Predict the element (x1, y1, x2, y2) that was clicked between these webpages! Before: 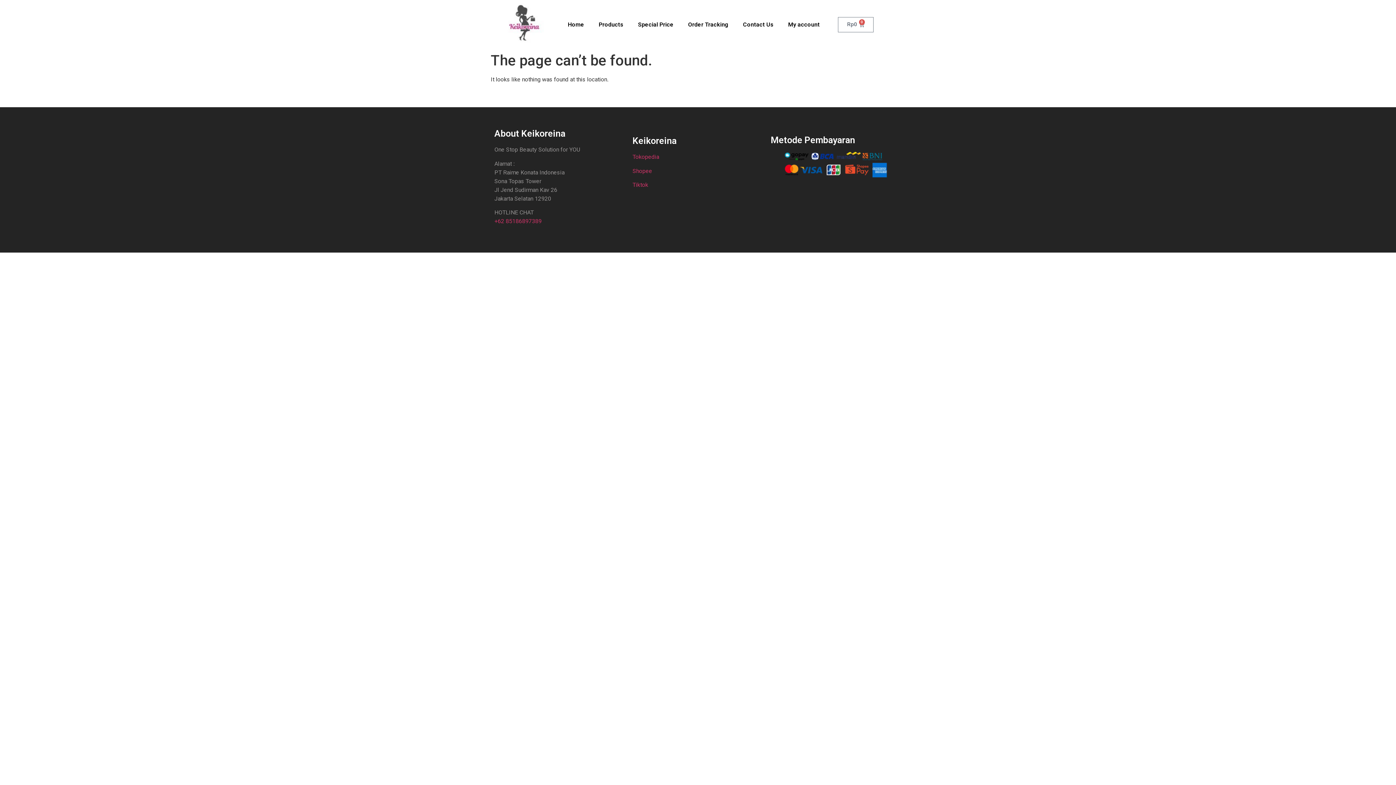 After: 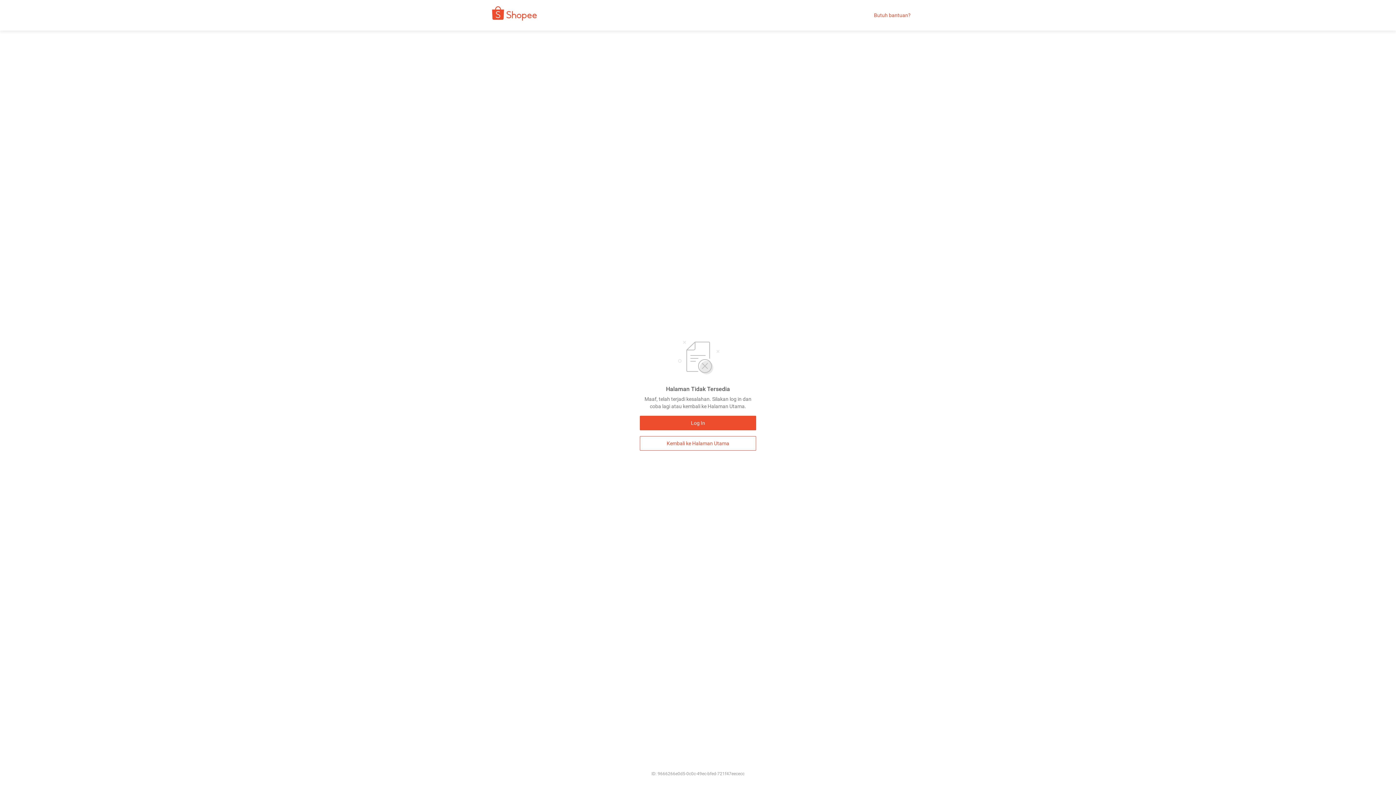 Action: bbox: (632, 167, 652, 174) label: Shopee